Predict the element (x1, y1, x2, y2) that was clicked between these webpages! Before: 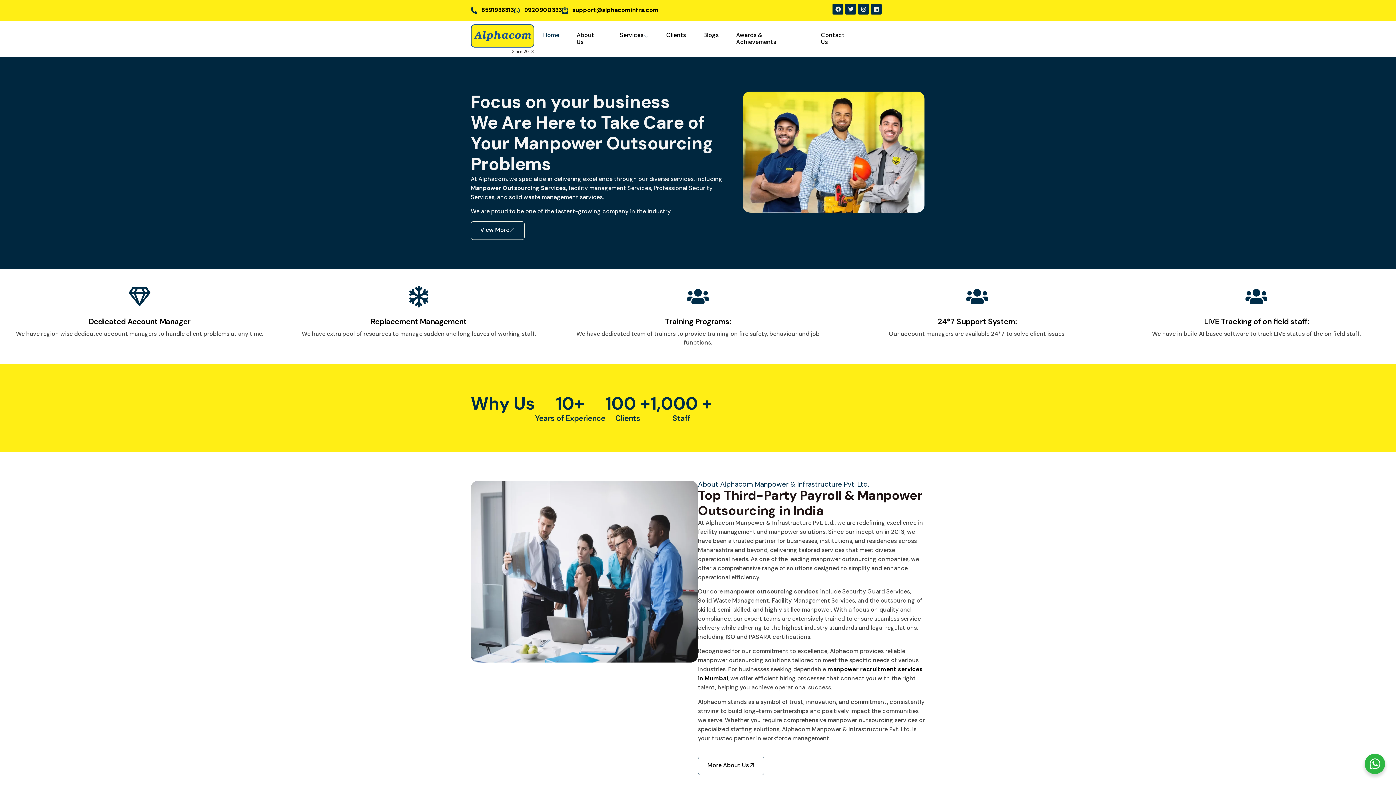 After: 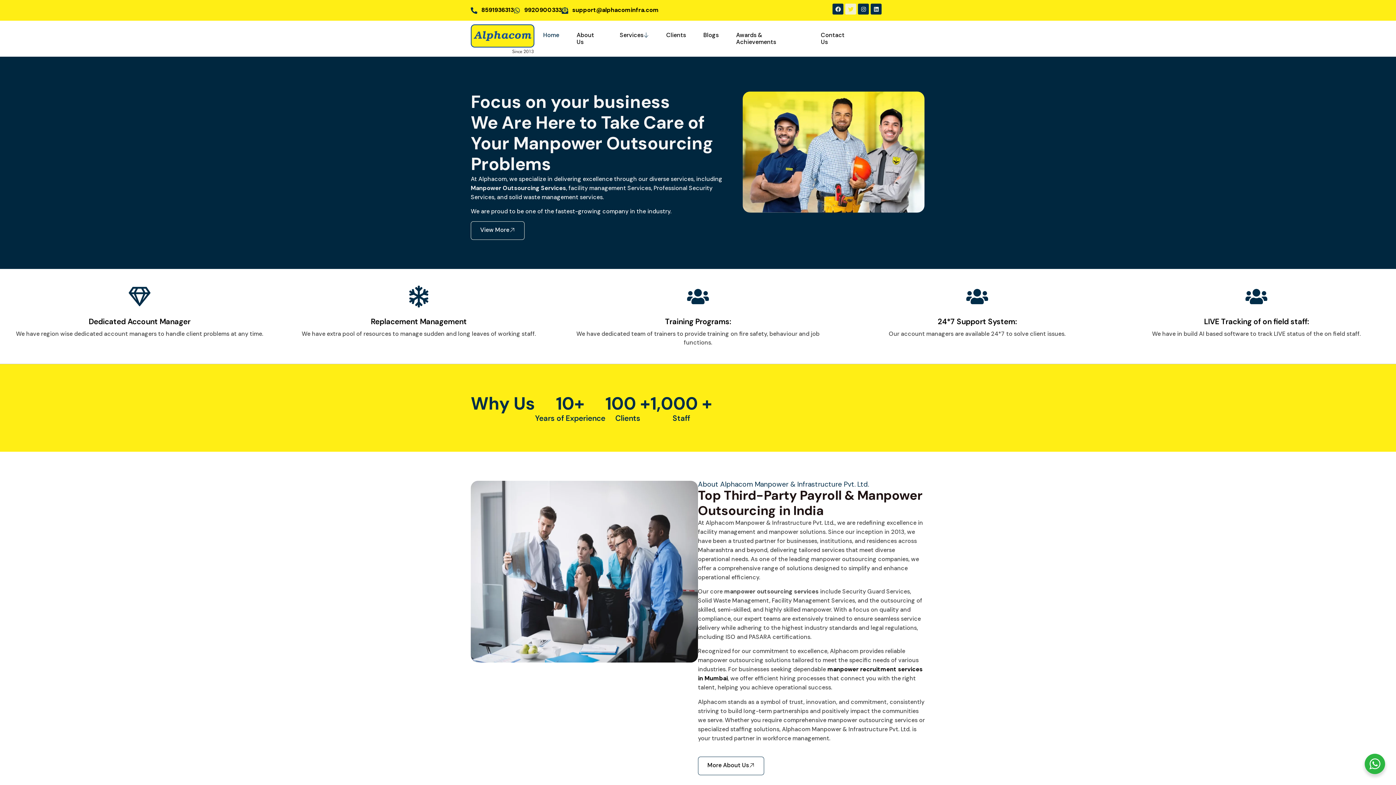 Action: bbox: (845, 3, 856, 14) label: Twitter